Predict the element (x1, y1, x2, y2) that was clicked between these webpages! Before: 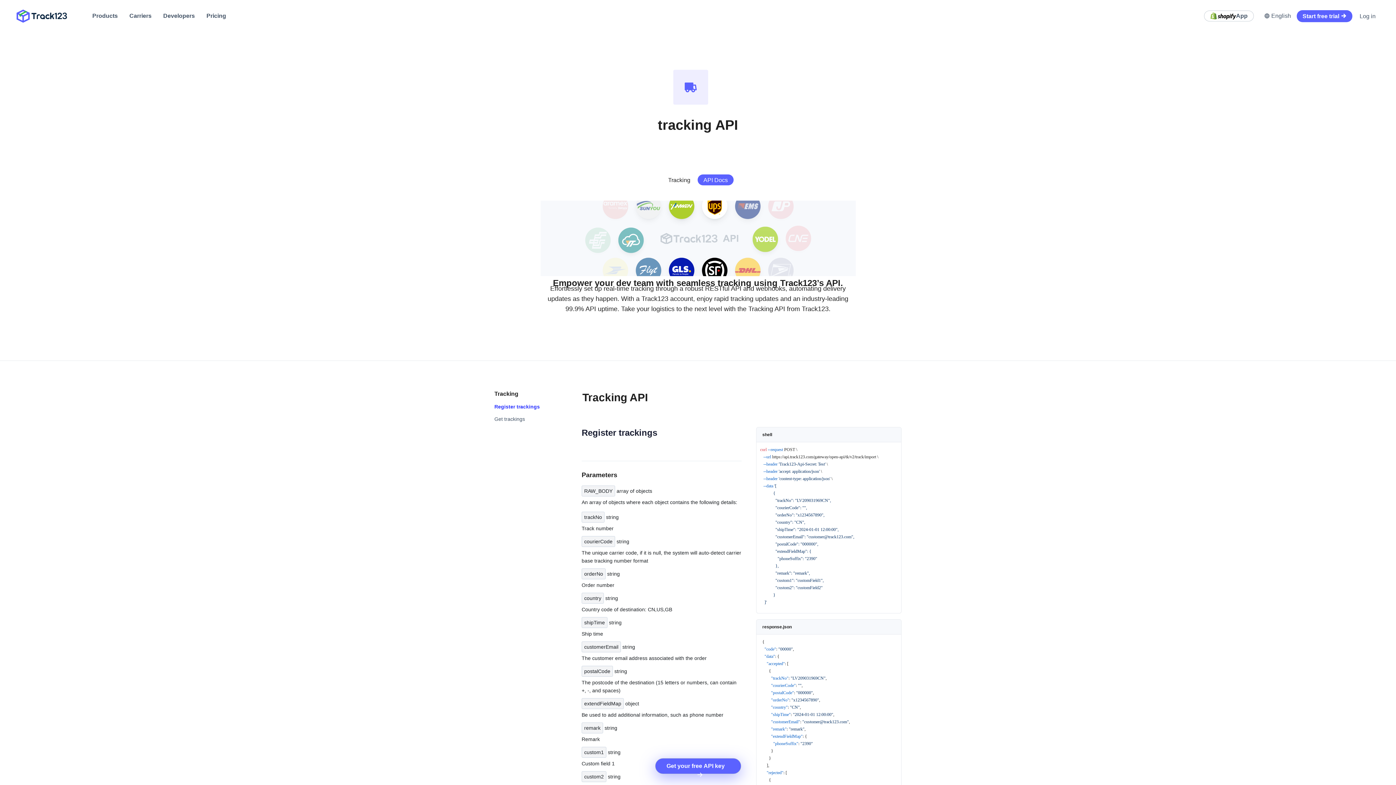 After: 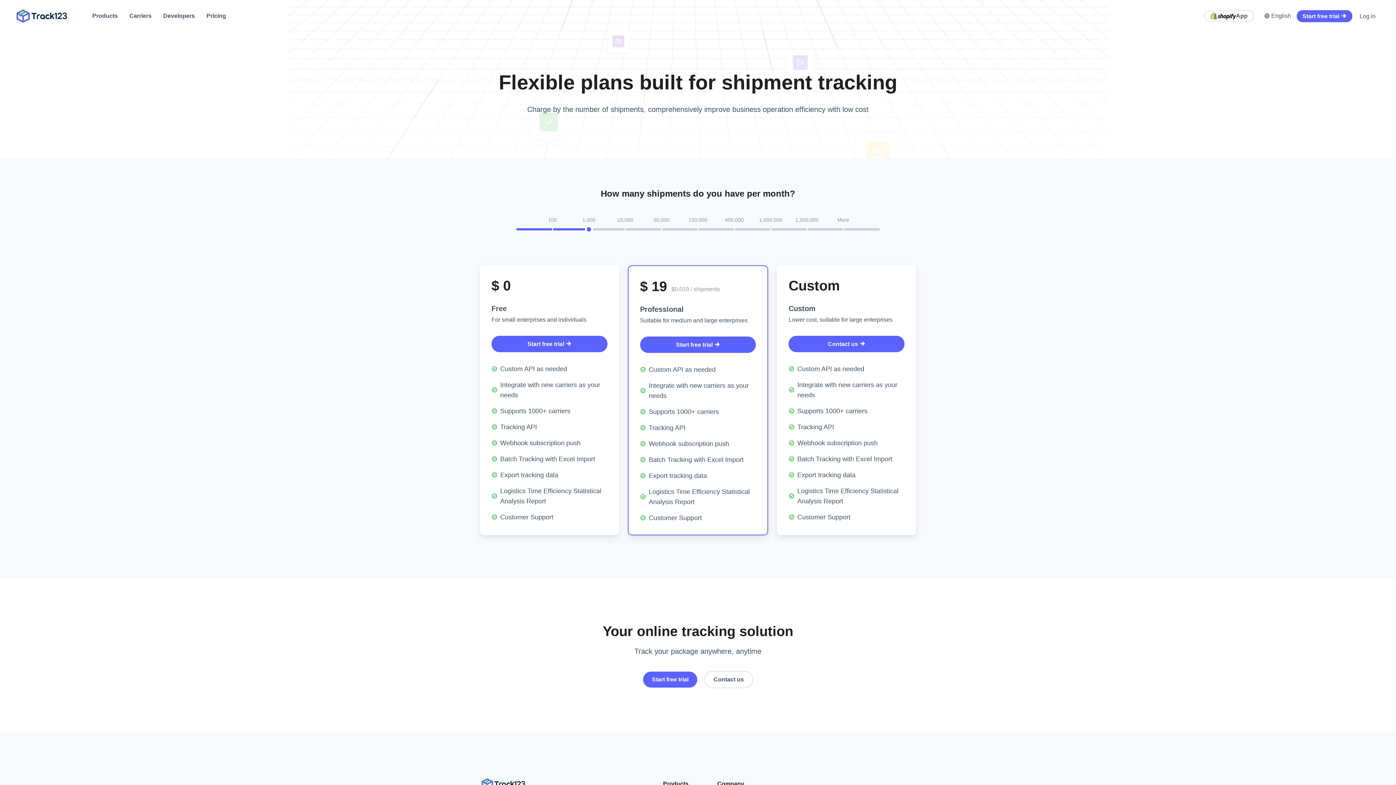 Action: label: Pricing bbox: (200, 11, 232, 20)